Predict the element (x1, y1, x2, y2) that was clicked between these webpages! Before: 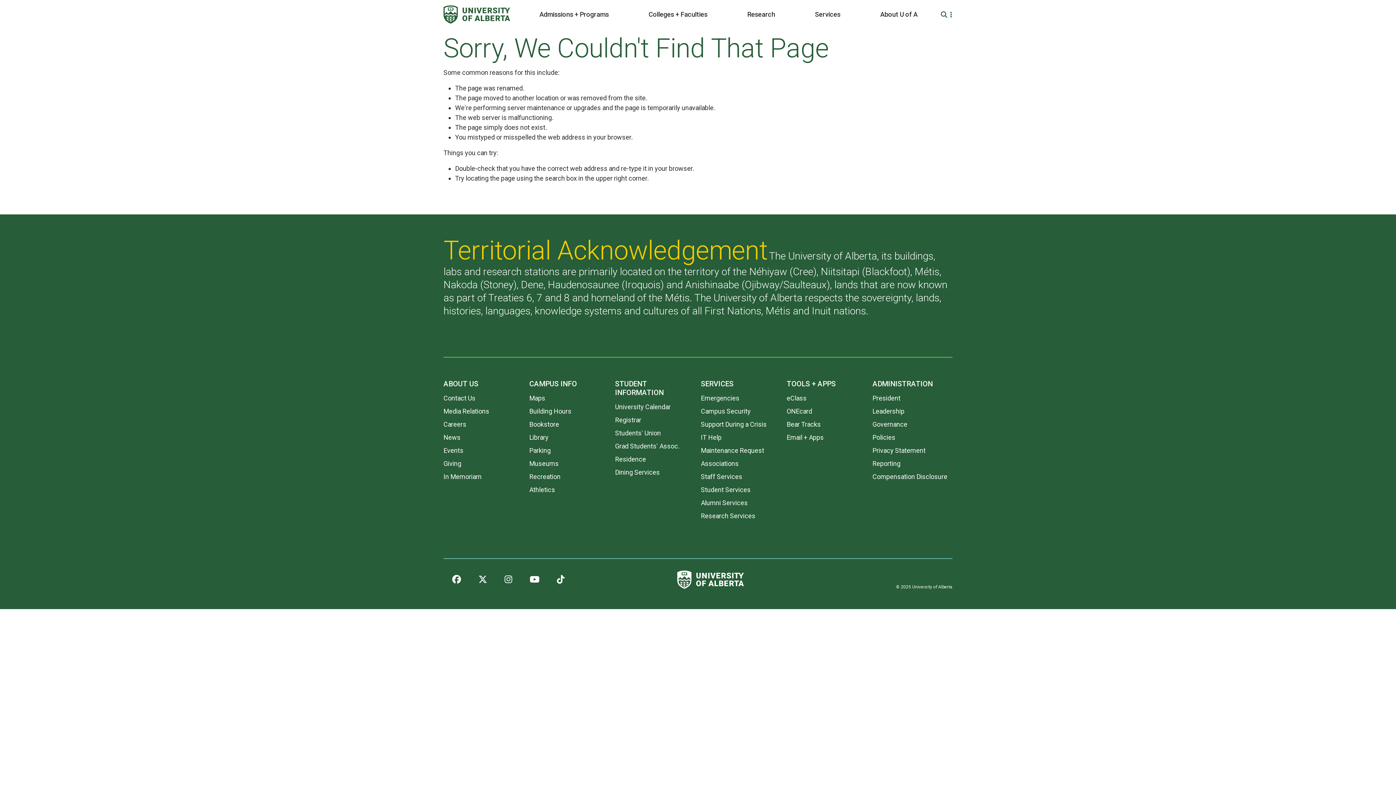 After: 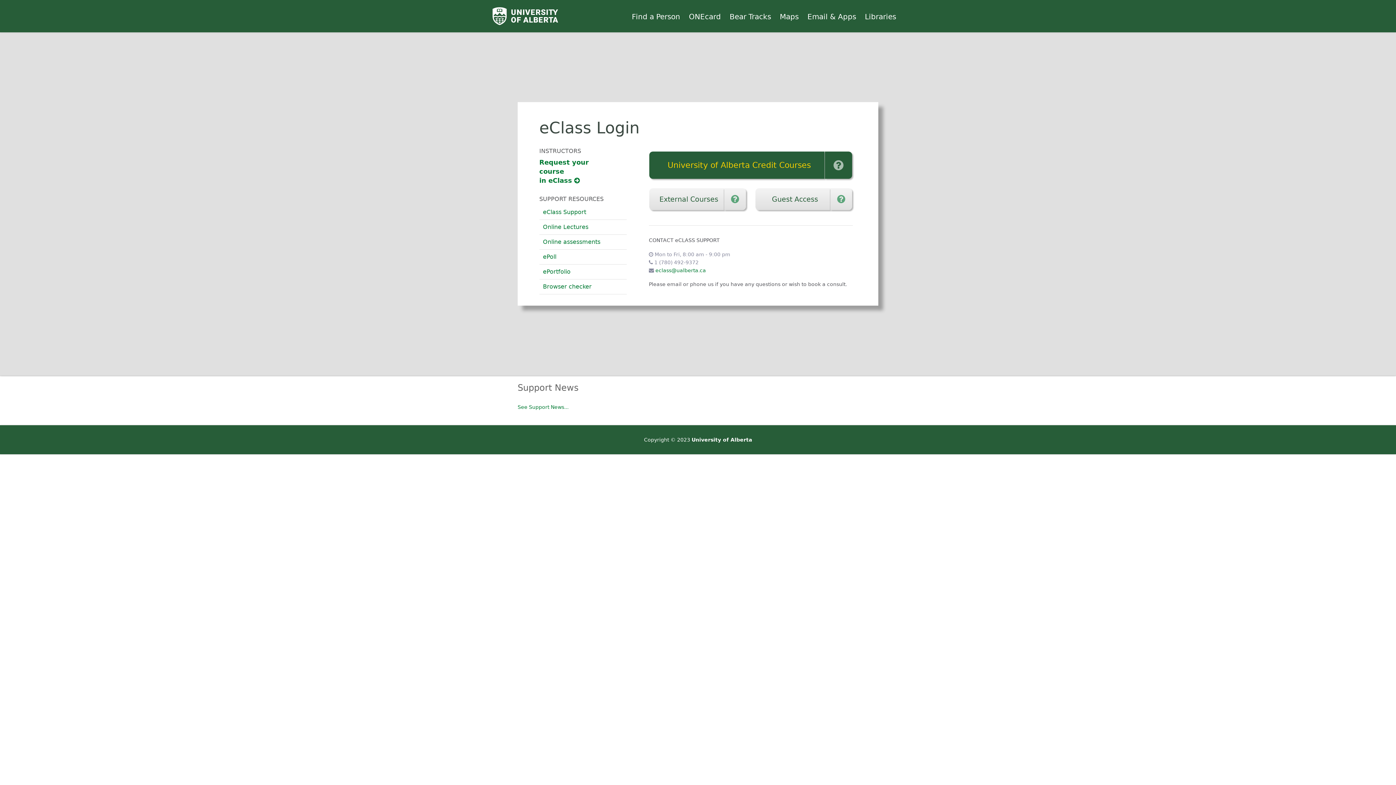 Action: label: eClass bbox: (786, 394, 806, 402)